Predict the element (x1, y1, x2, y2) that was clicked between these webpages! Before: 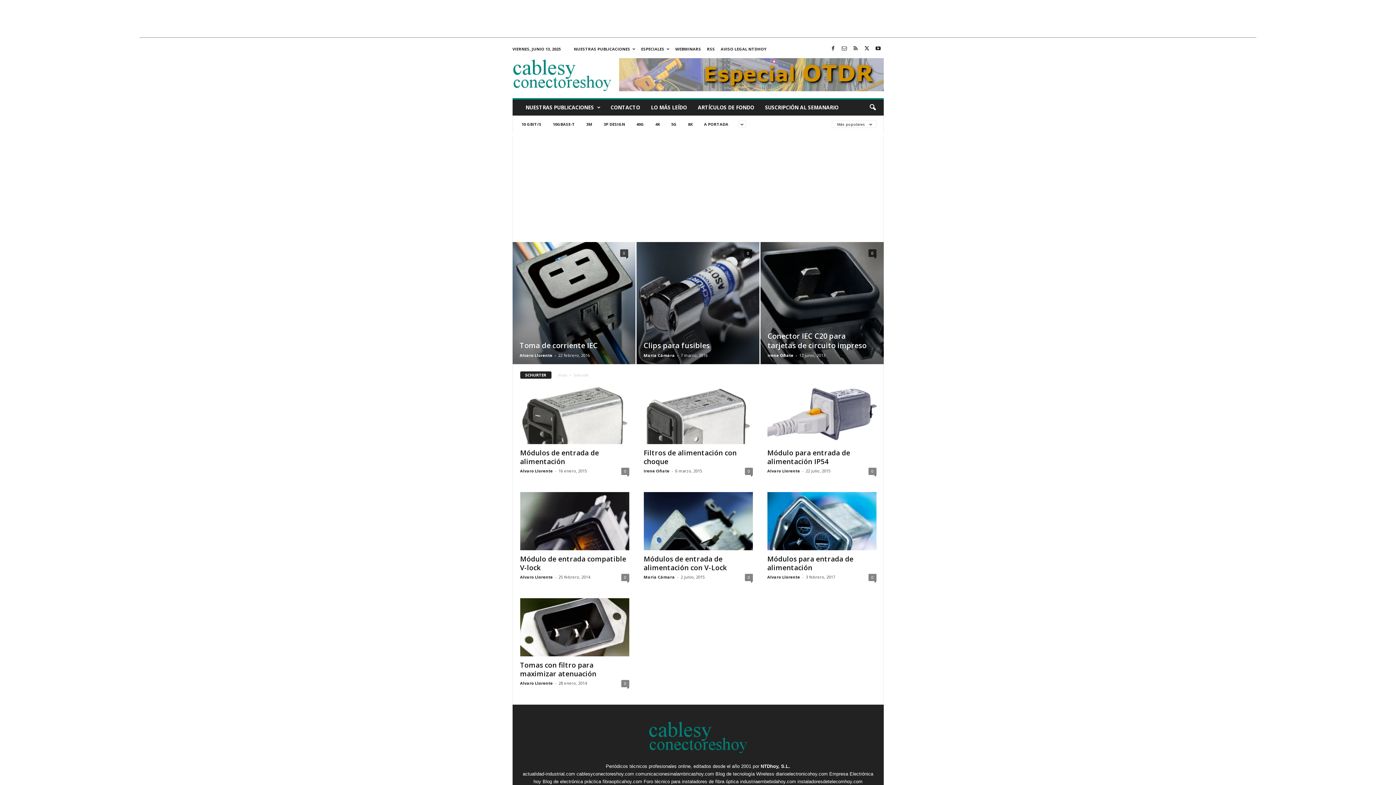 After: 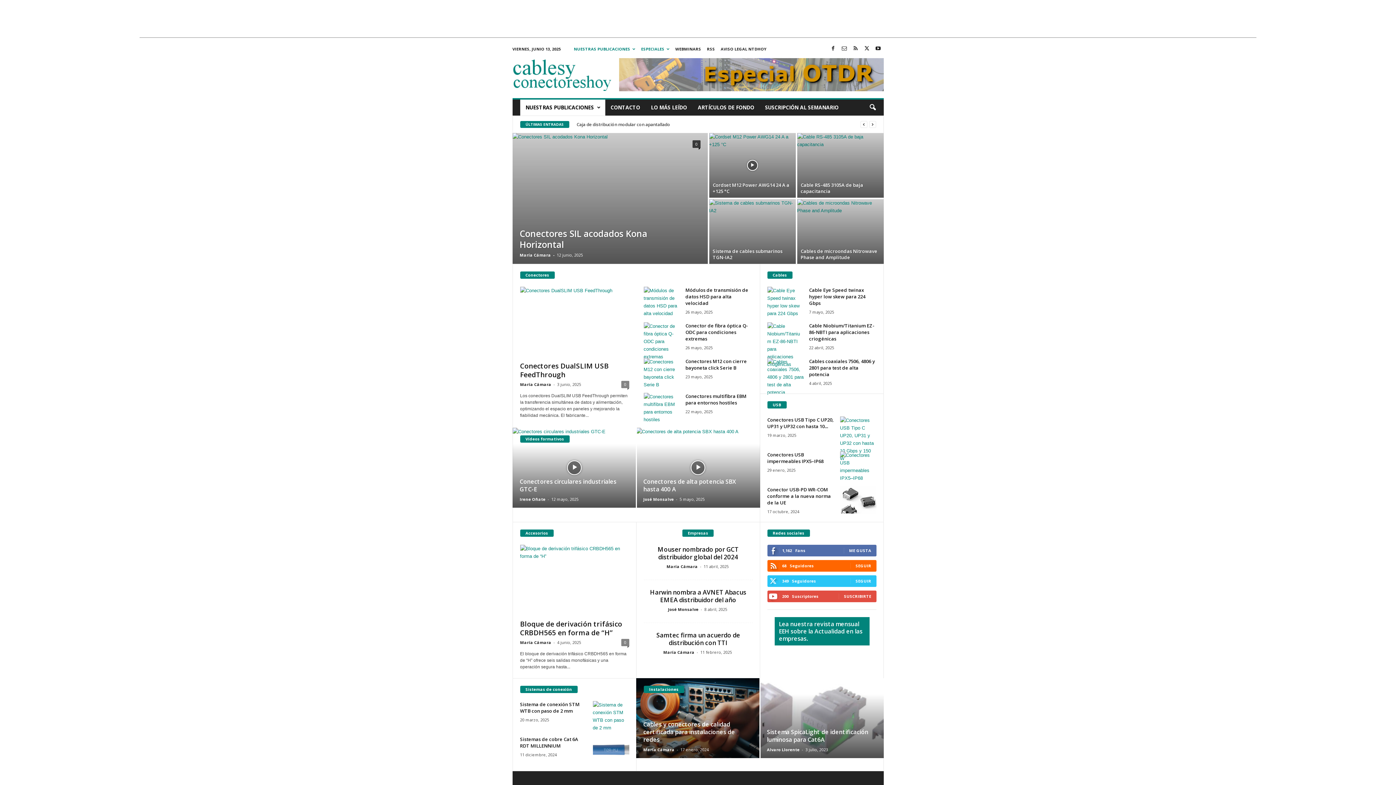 Action: label: ESPECIALES bbox: (641, 46, 669, 51)